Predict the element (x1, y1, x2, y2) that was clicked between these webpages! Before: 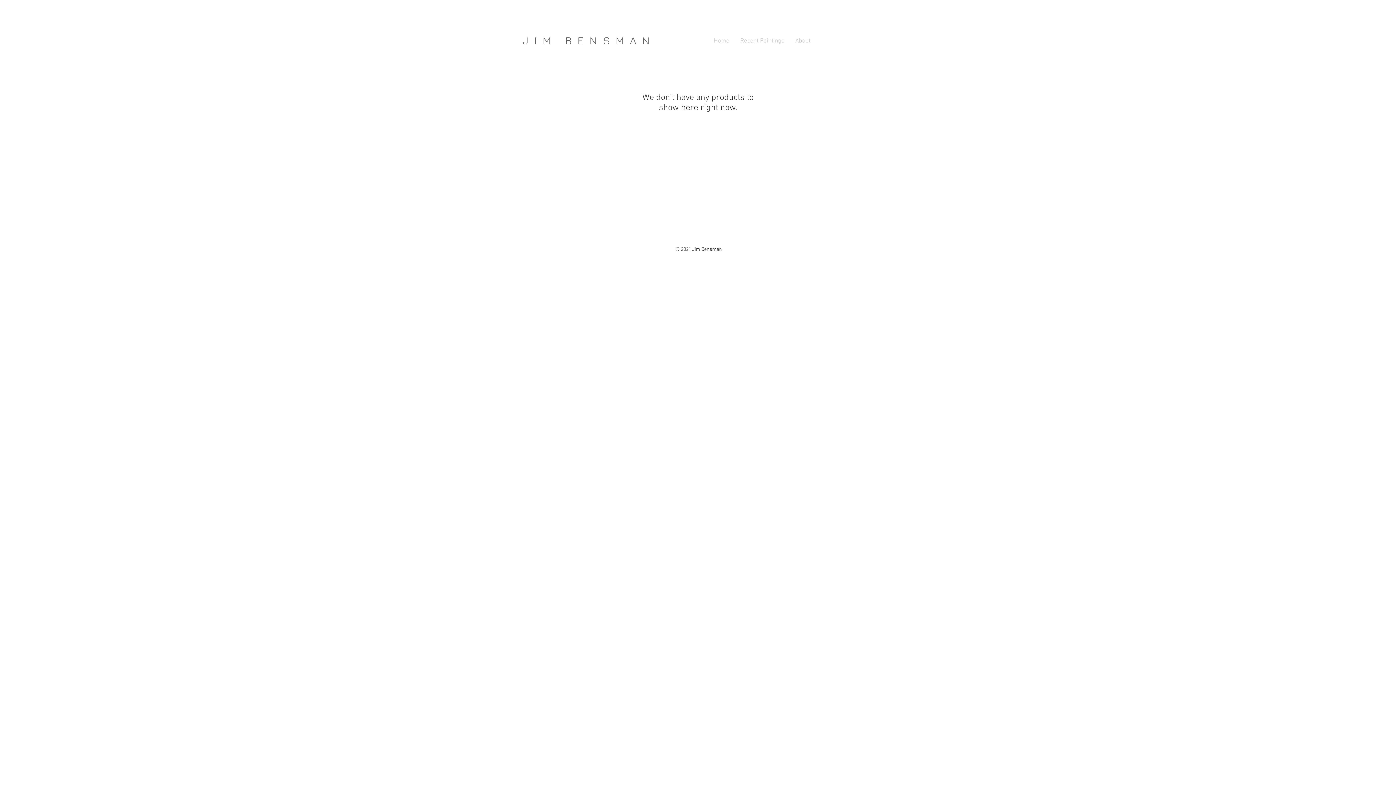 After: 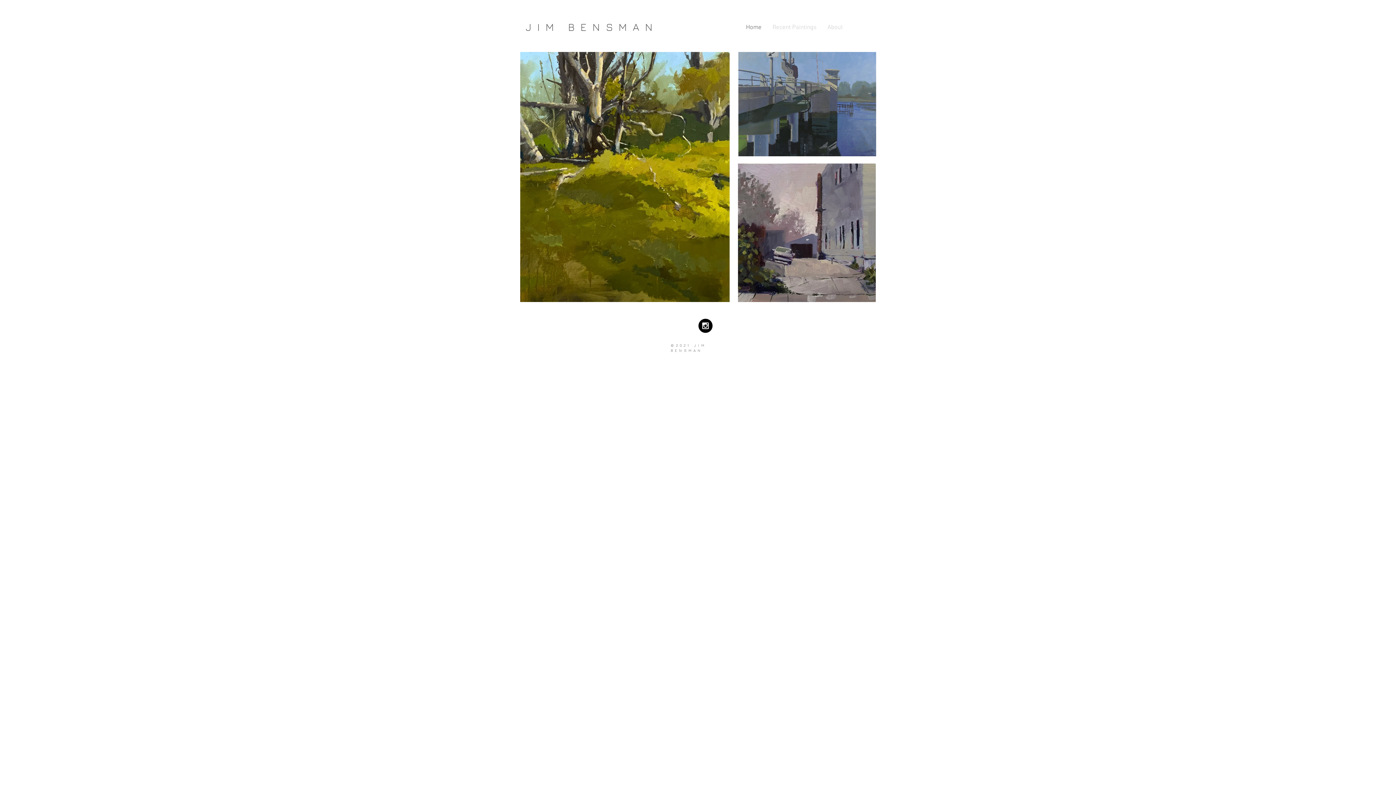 Action: bbox: (708, 32, 735, 50) label: Home